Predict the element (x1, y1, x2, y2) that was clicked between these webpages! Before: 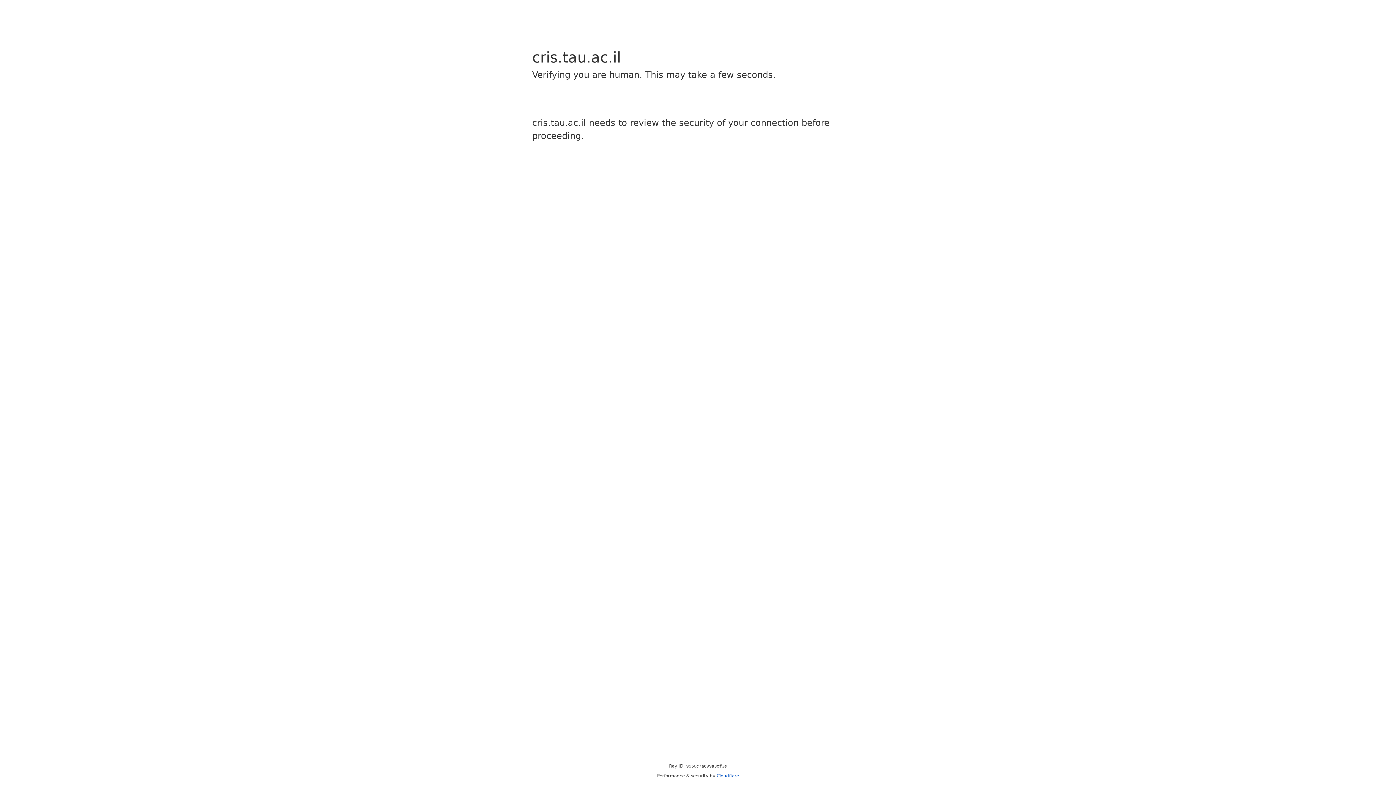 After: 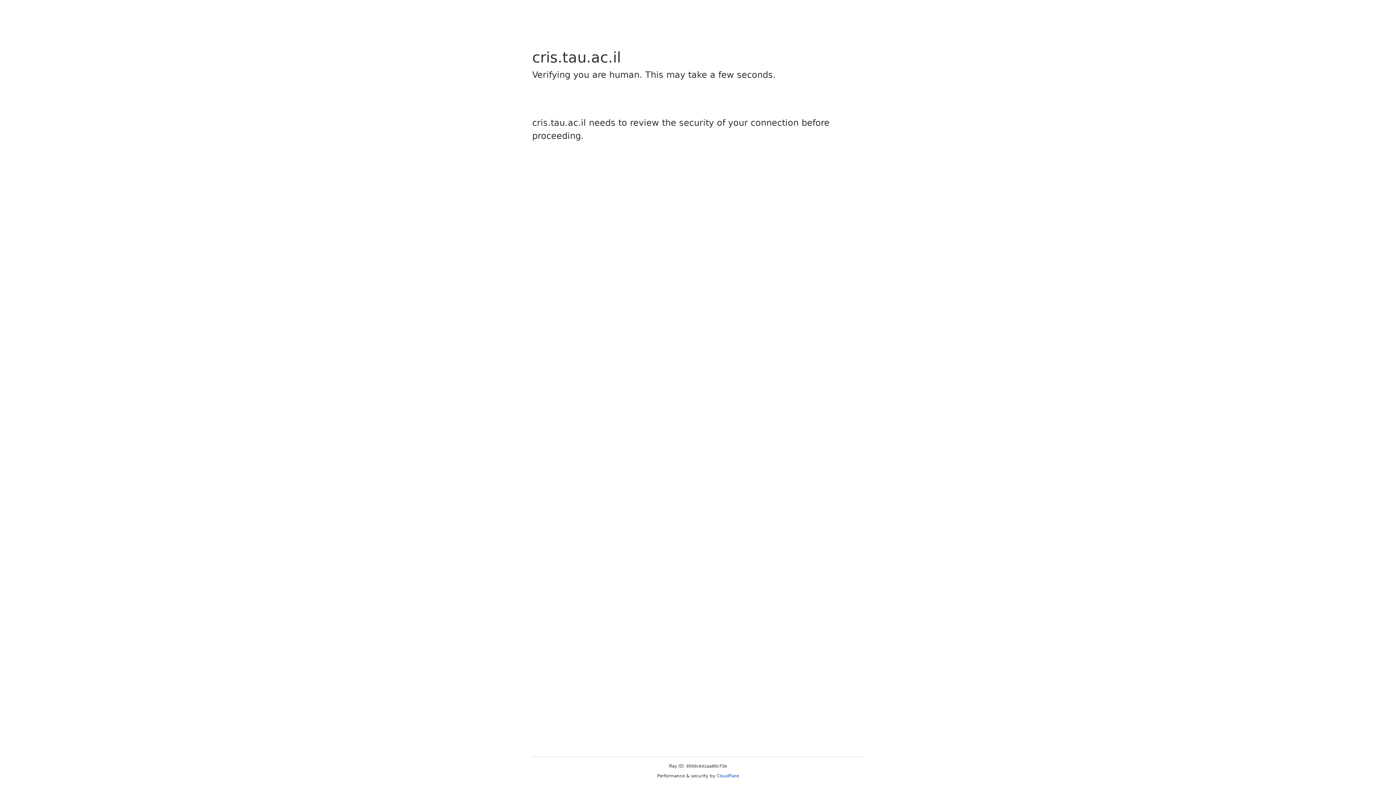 Action: label: Cloudflare bbox: (716, 773, 739, 778)